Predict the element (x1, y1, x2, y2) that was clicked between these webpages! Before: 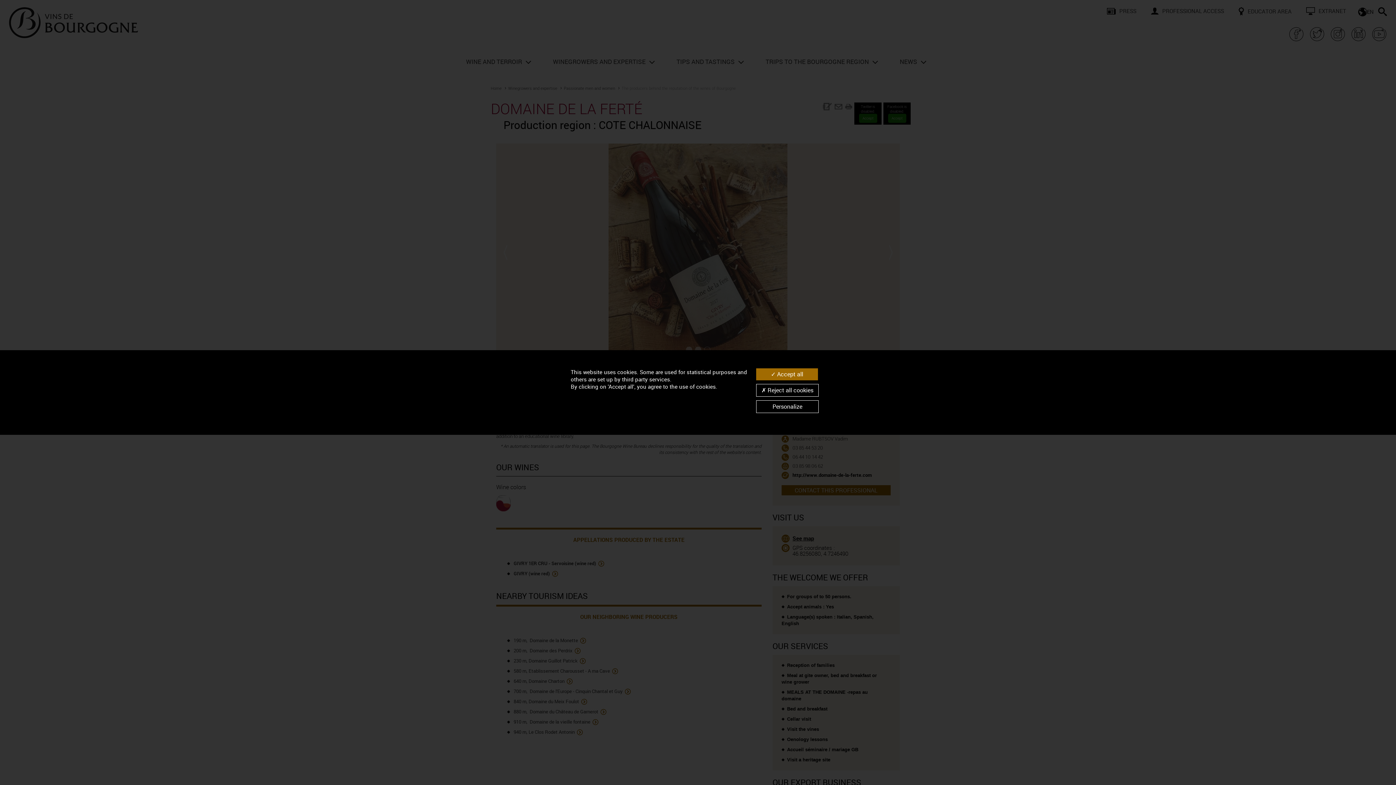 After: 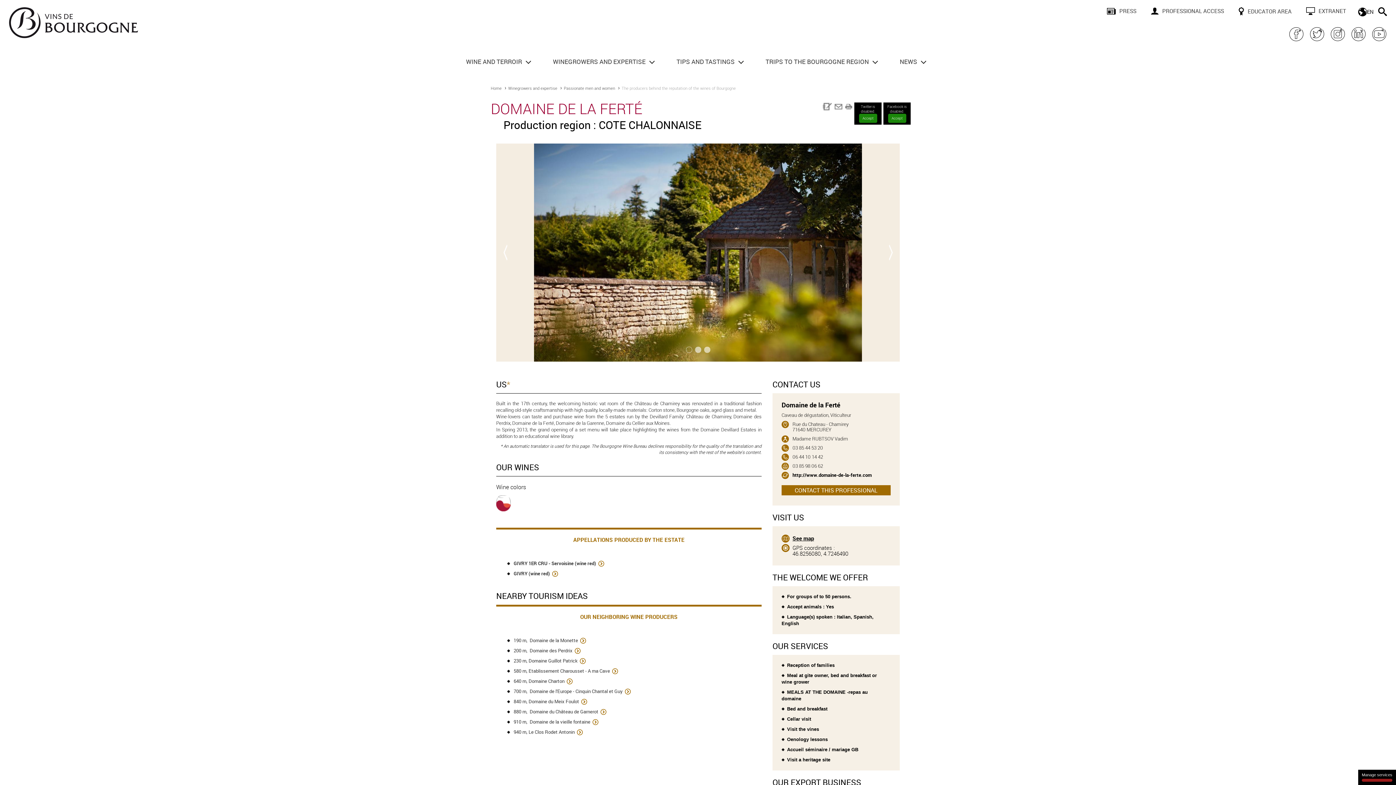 Action: bbox: (756, 384, 818, 396) label:  Reject all cookies